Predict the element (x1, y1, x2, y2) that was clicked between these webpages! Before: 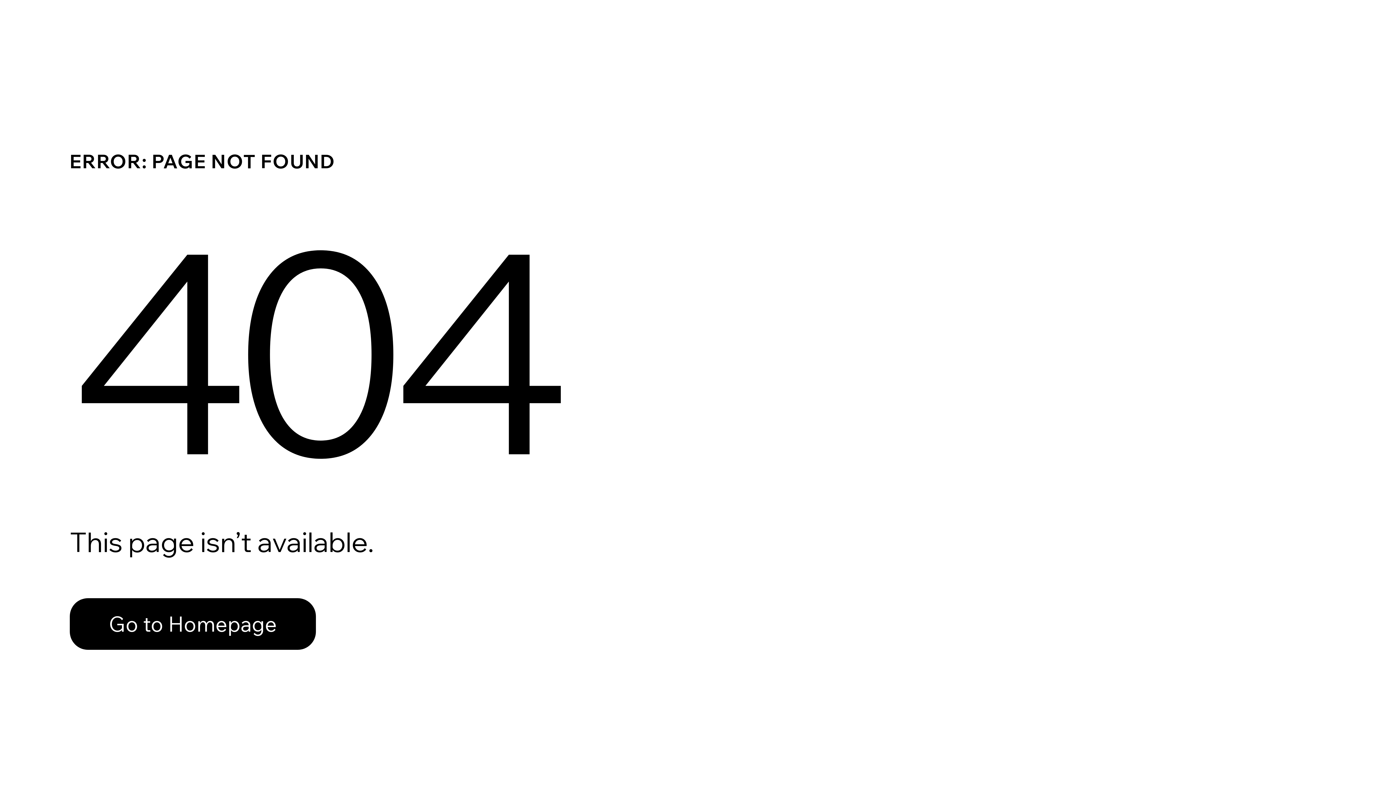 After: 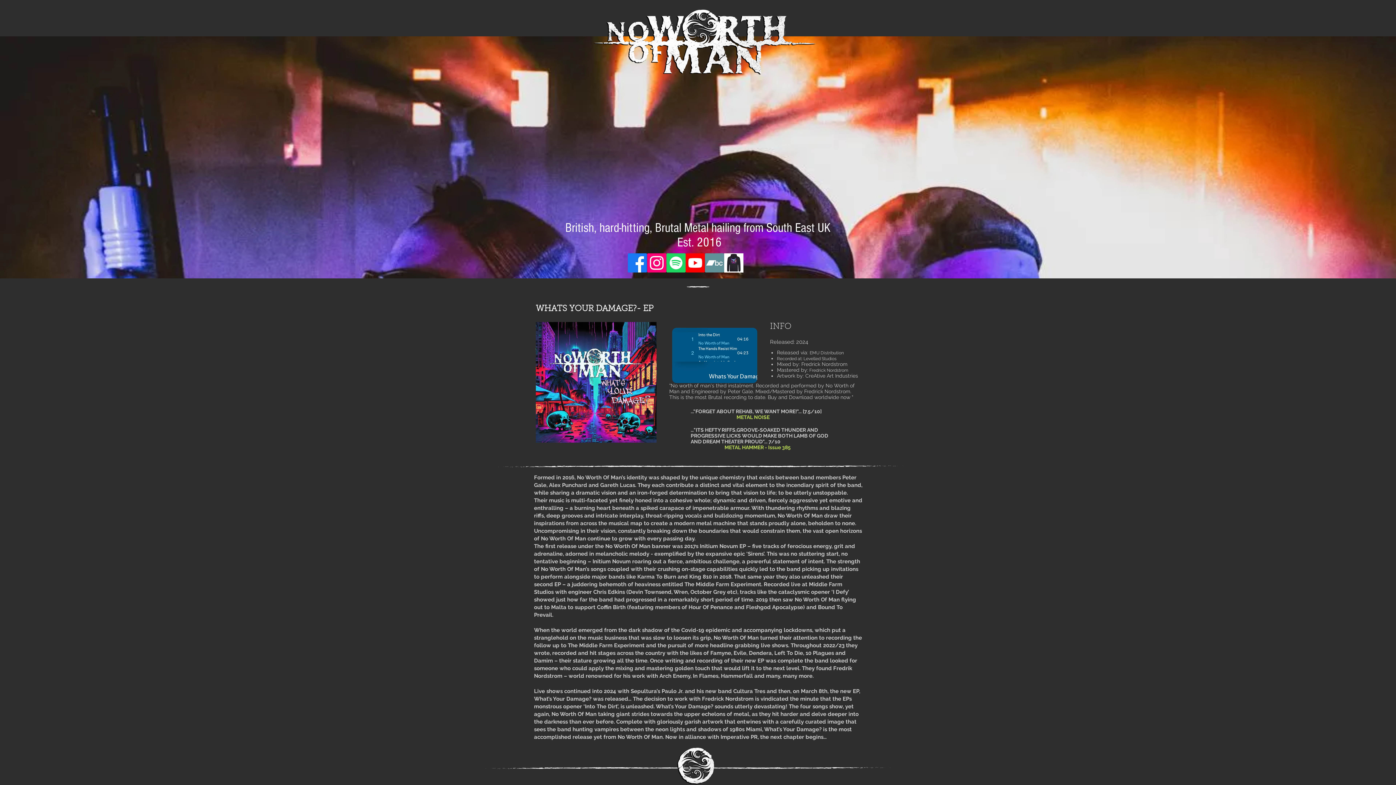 Action: label: Go to Homepage bbox: (69, 582, 768, 659)